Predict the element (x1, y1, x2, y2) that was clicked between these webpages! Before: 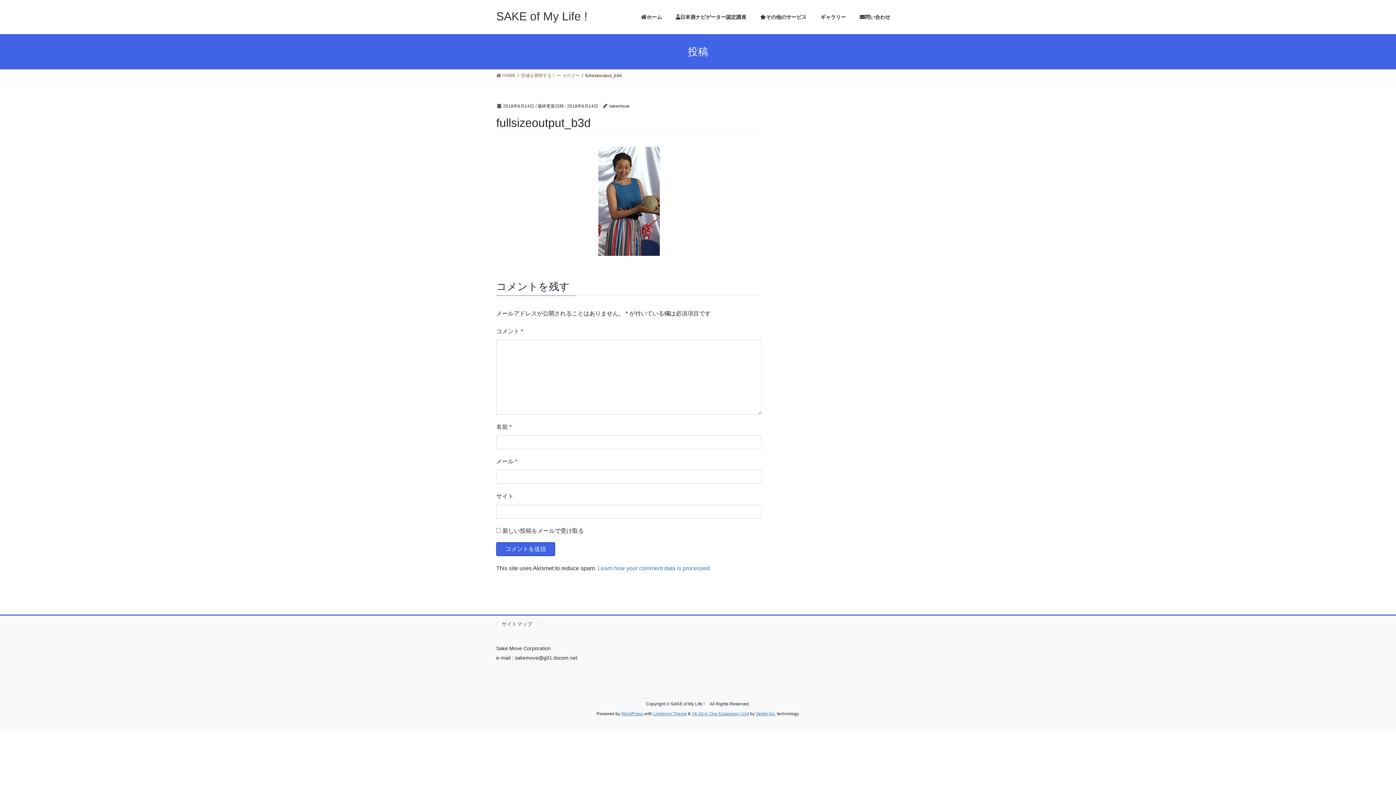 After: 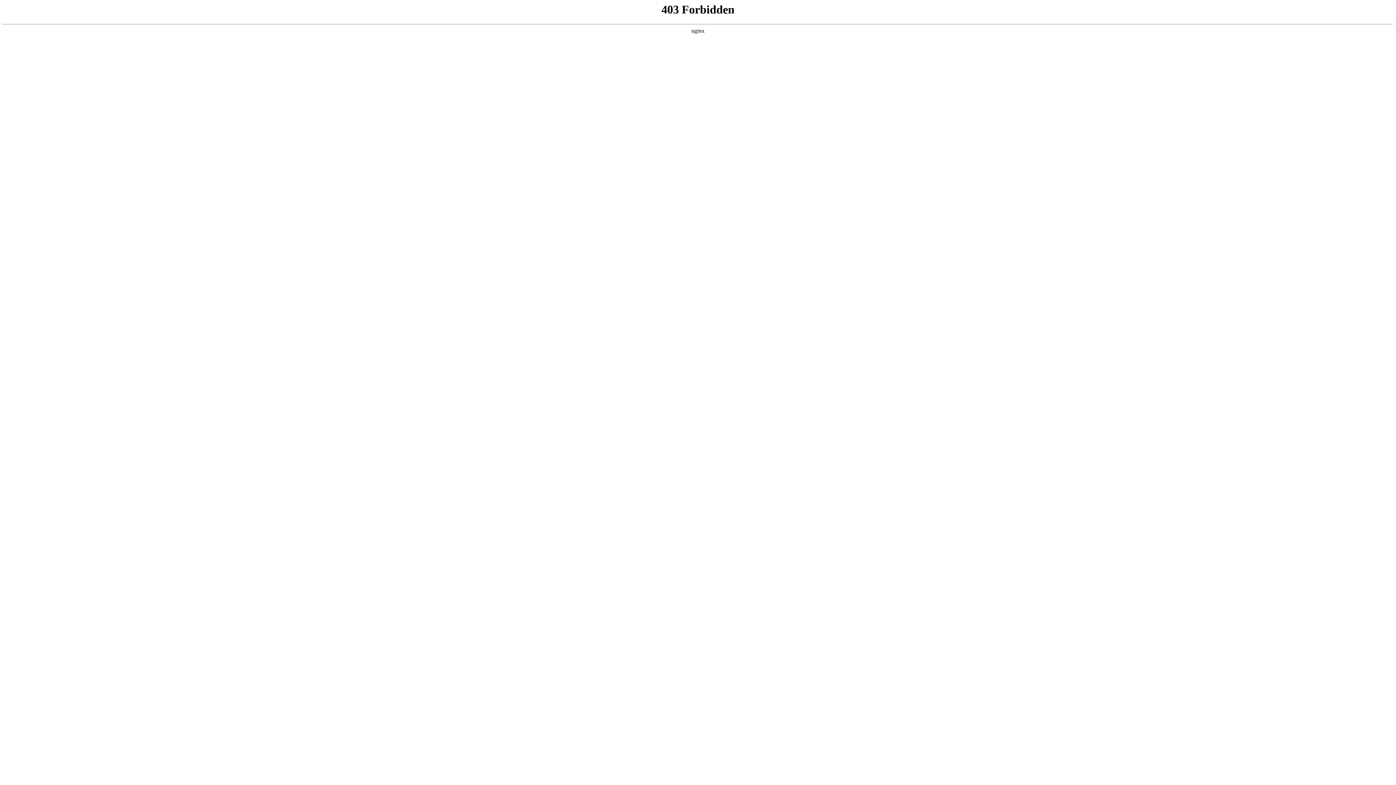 Action: label: WordPress bbox: (621, 711, 643, 716)